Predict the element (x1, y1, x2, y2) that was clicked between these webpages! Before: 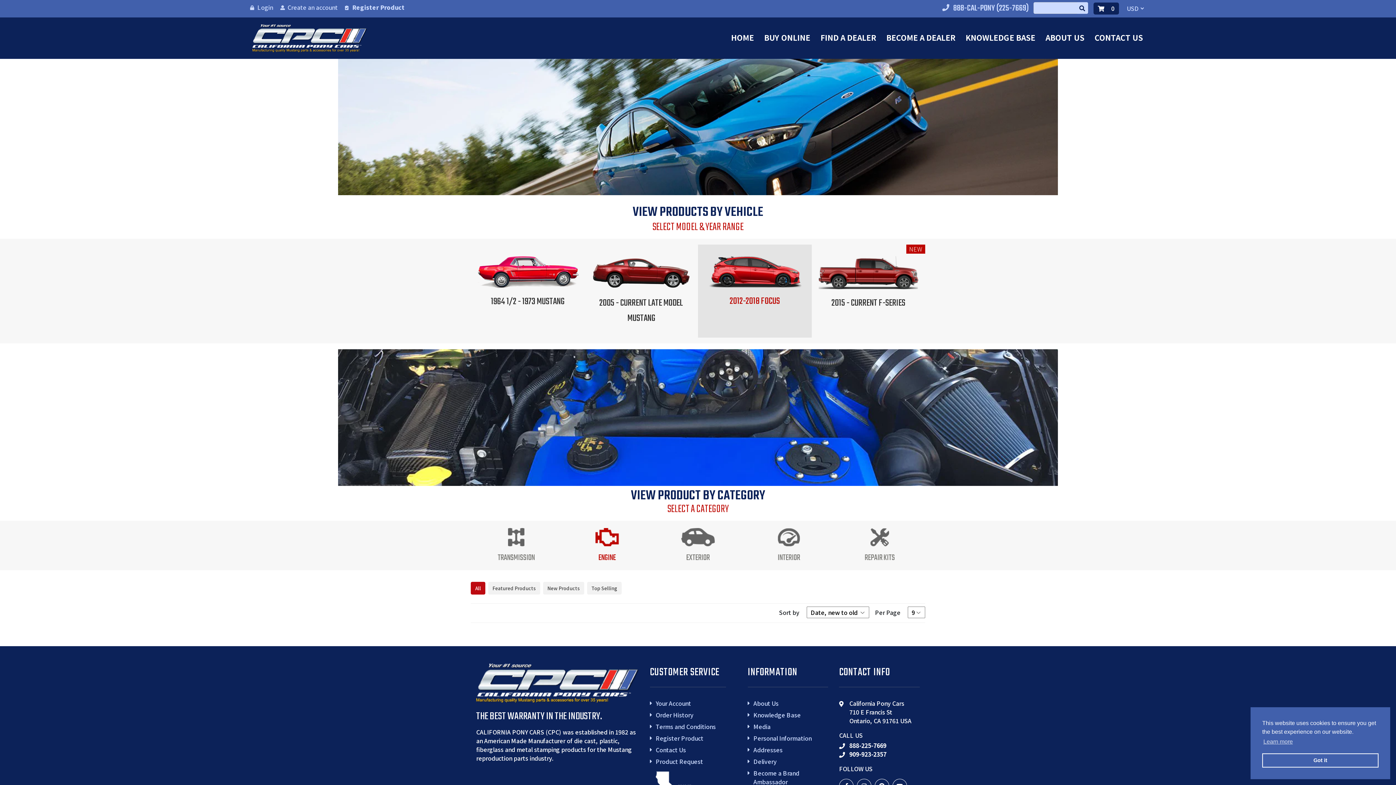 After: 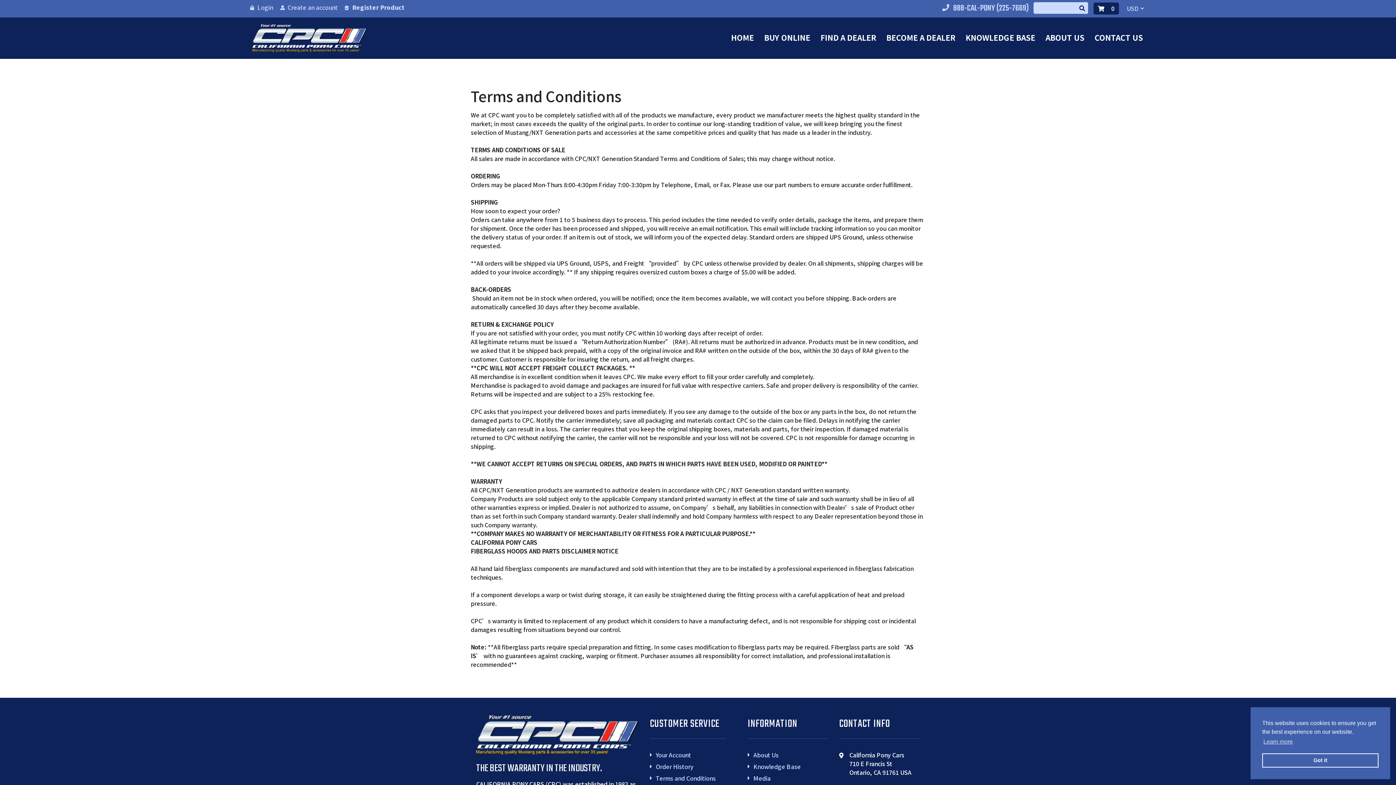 Action: bbox: (650, 722, 726, 731) label: Terms and Conditions